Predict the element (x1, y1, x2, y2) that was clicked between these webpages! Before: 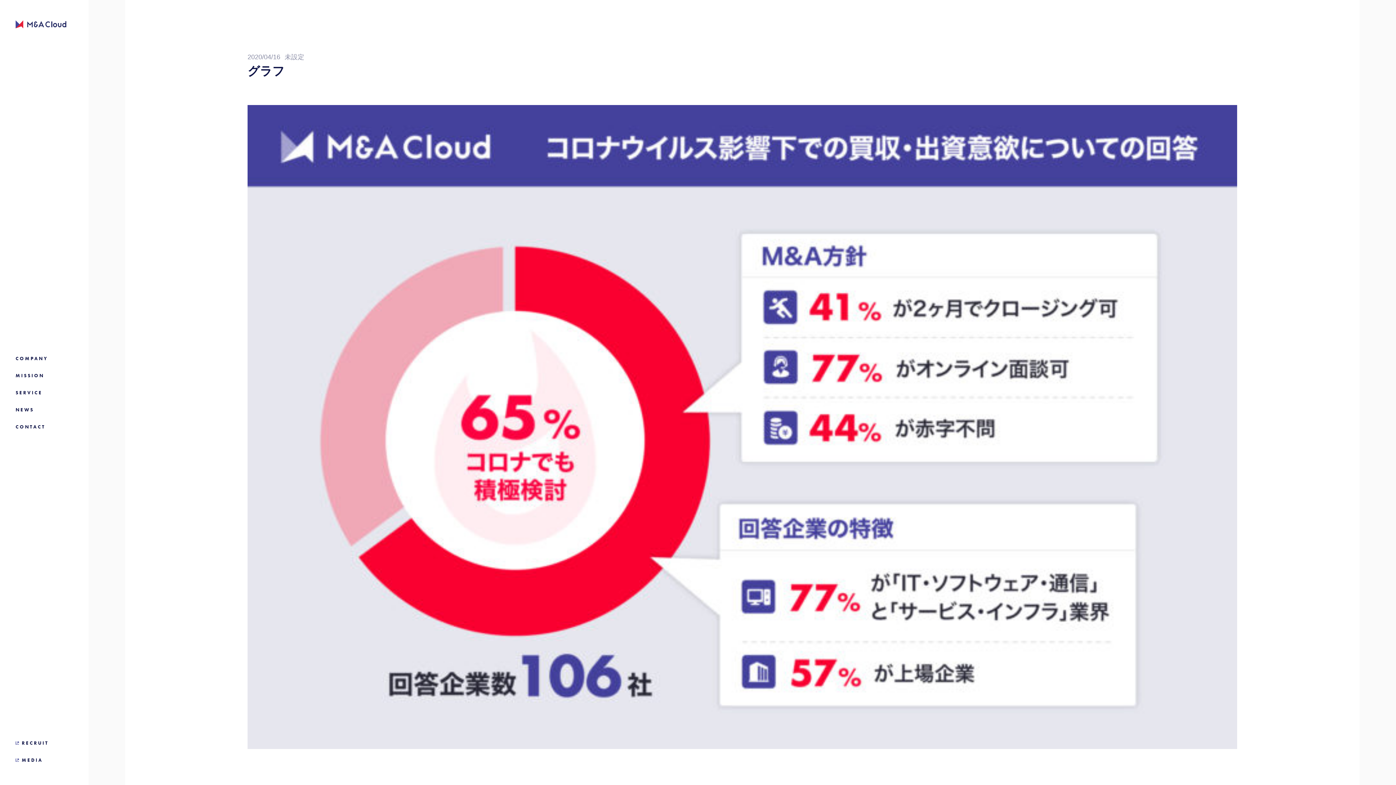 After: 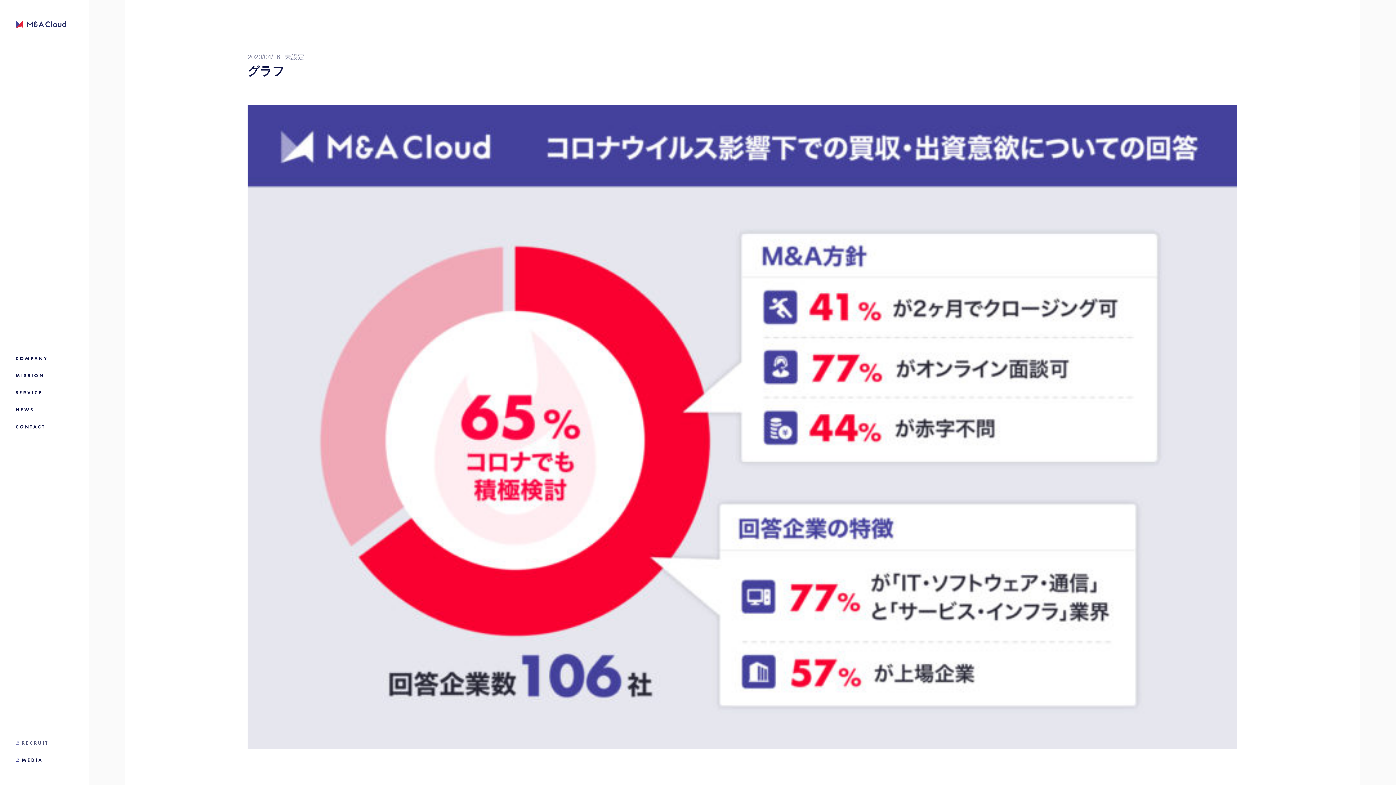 Action: label: RECRUIT bbox: (15, 740, 48, 746)